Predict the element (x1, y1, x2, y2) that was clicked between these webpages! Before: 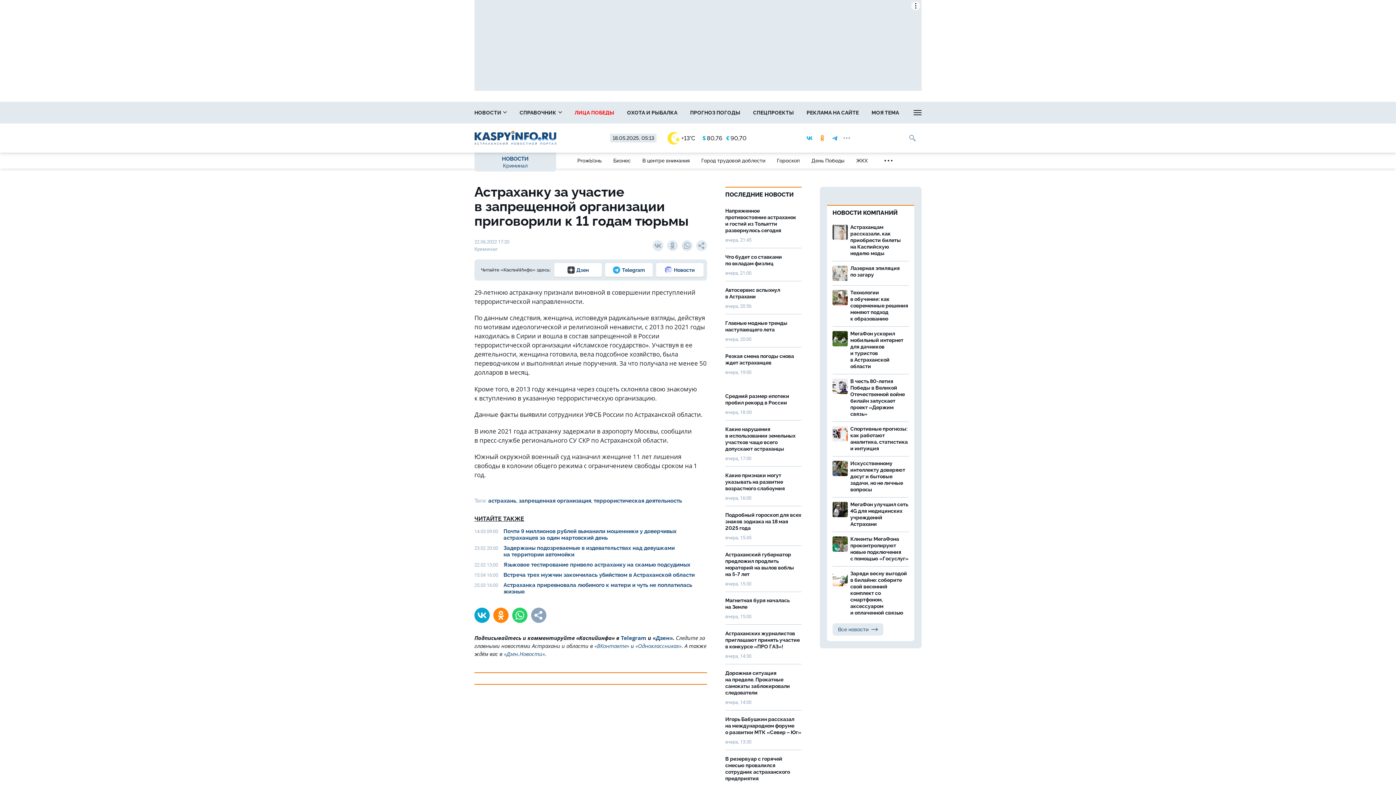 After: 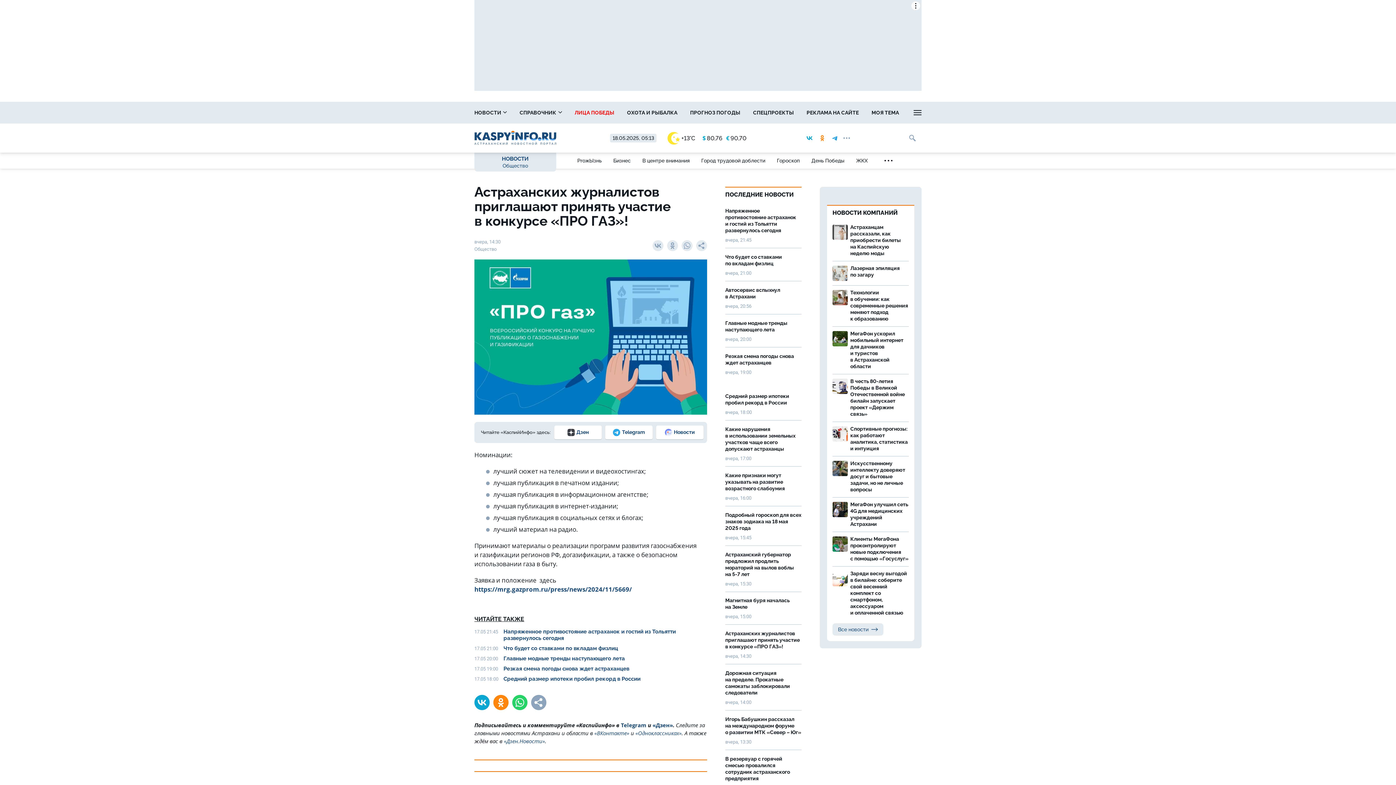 Action: bbox: (725, 625, 801, 664) label: Астраханских журналистов приглашают принять участие в конкурсе «ПРО ГАЗ»!
вчера, 14:30